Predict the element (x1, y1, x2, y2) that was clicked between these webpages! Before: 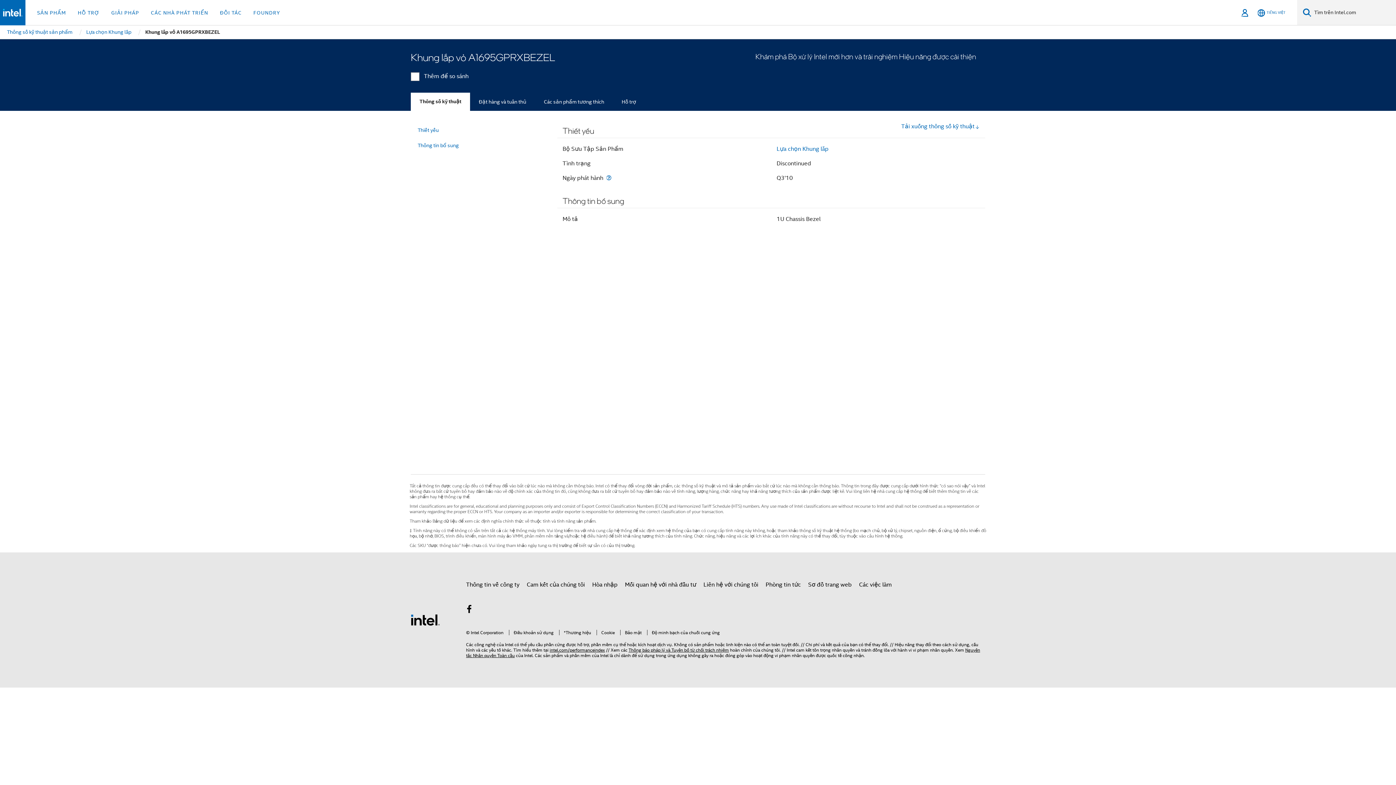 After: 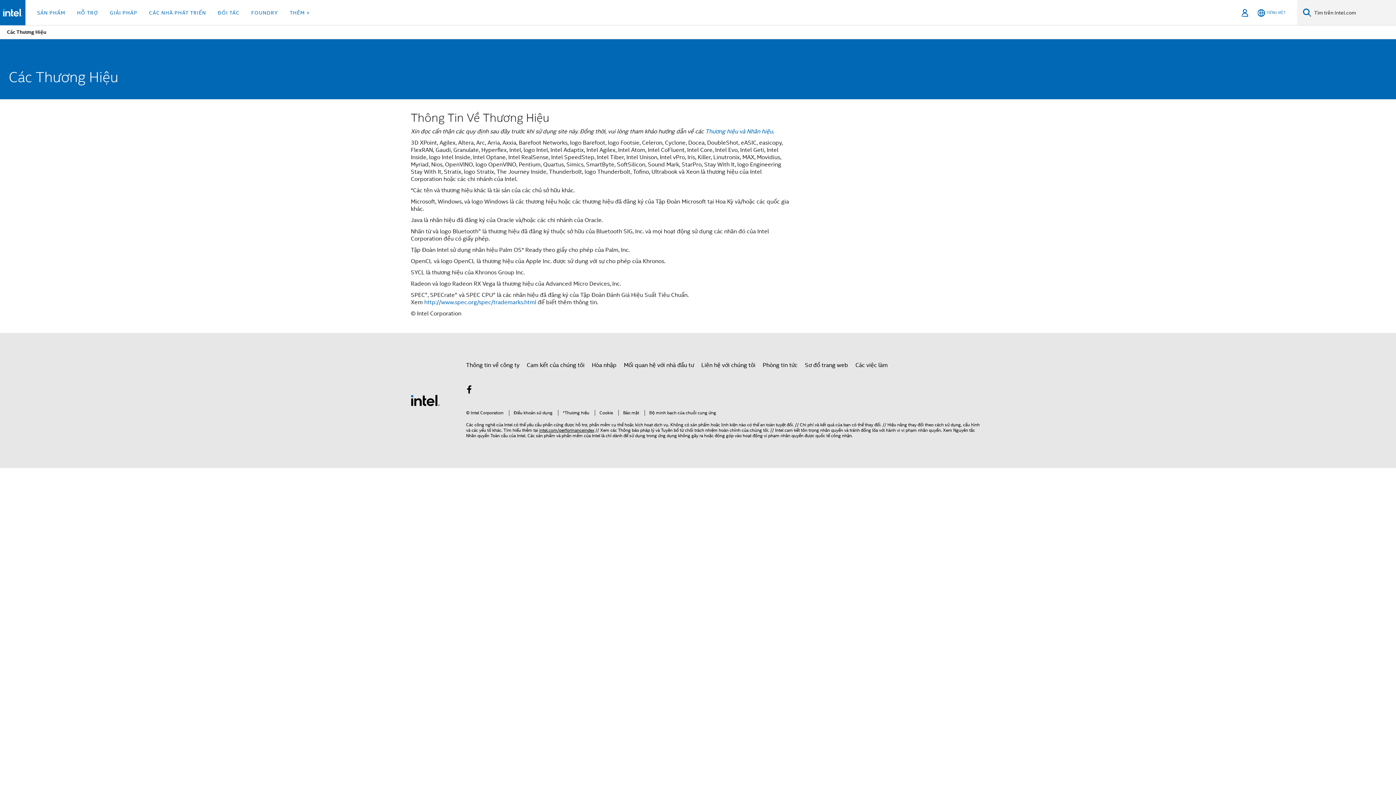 Action: bbox: (559, 630, 591, 635) label: *Thương hiệu